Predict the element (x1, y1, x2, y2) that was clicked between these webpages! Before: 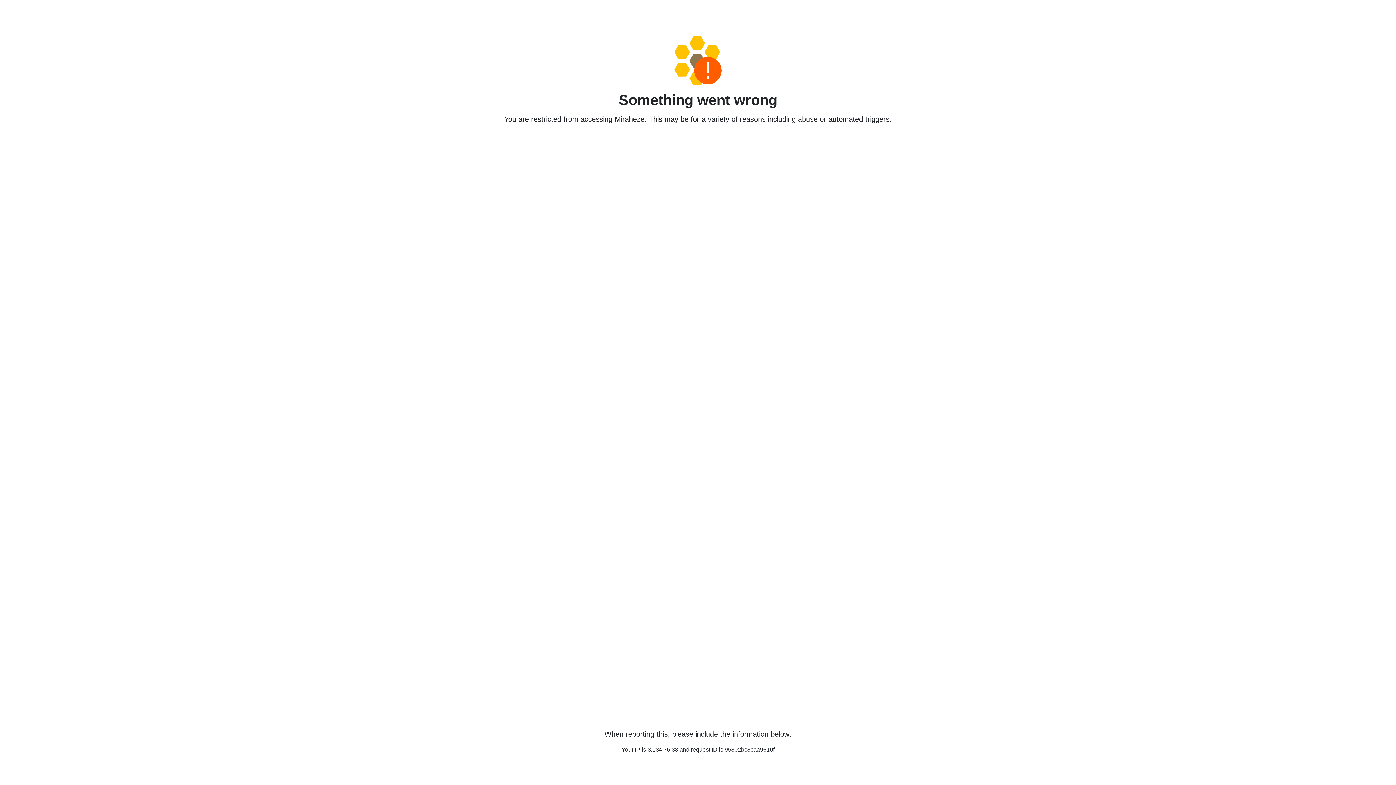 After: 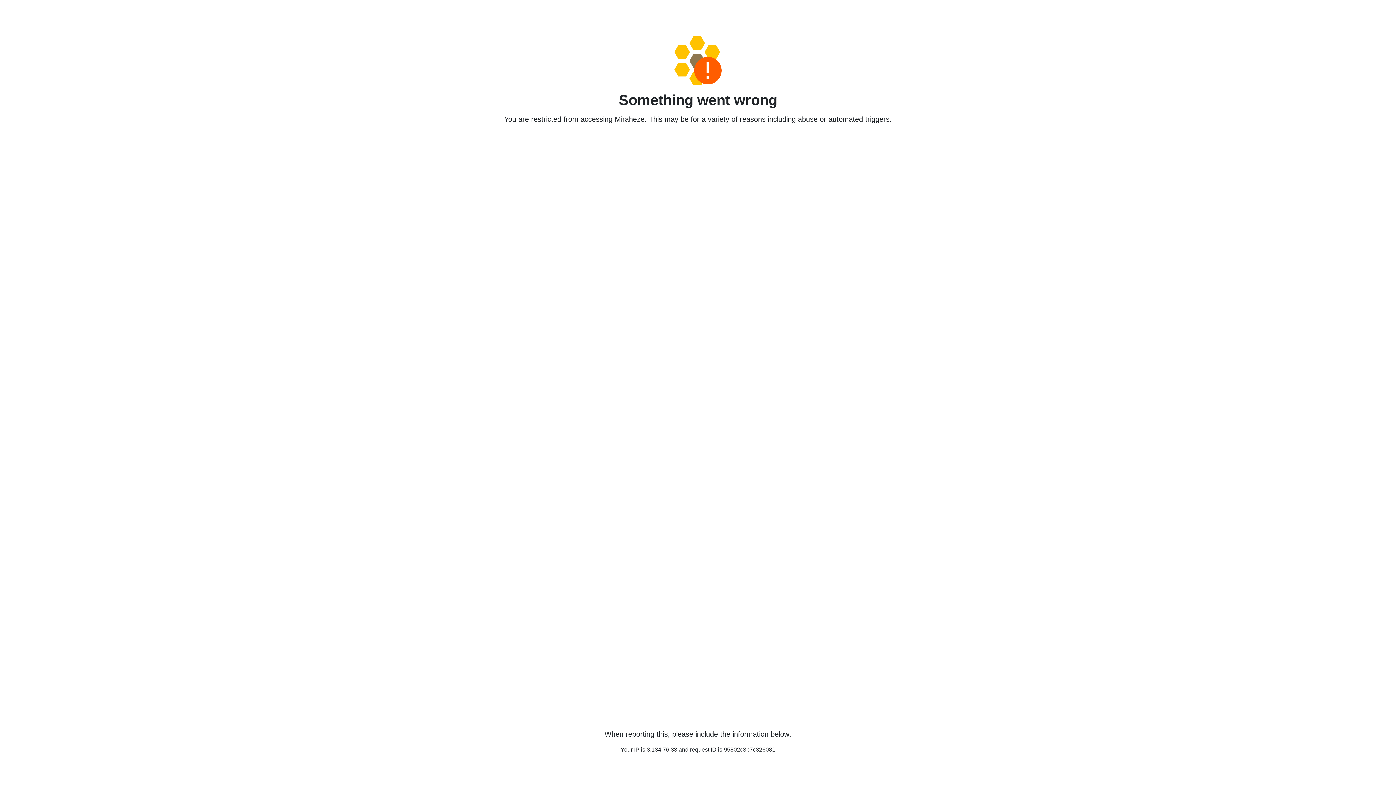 Action: bbox: (458, 36, 938, 85)